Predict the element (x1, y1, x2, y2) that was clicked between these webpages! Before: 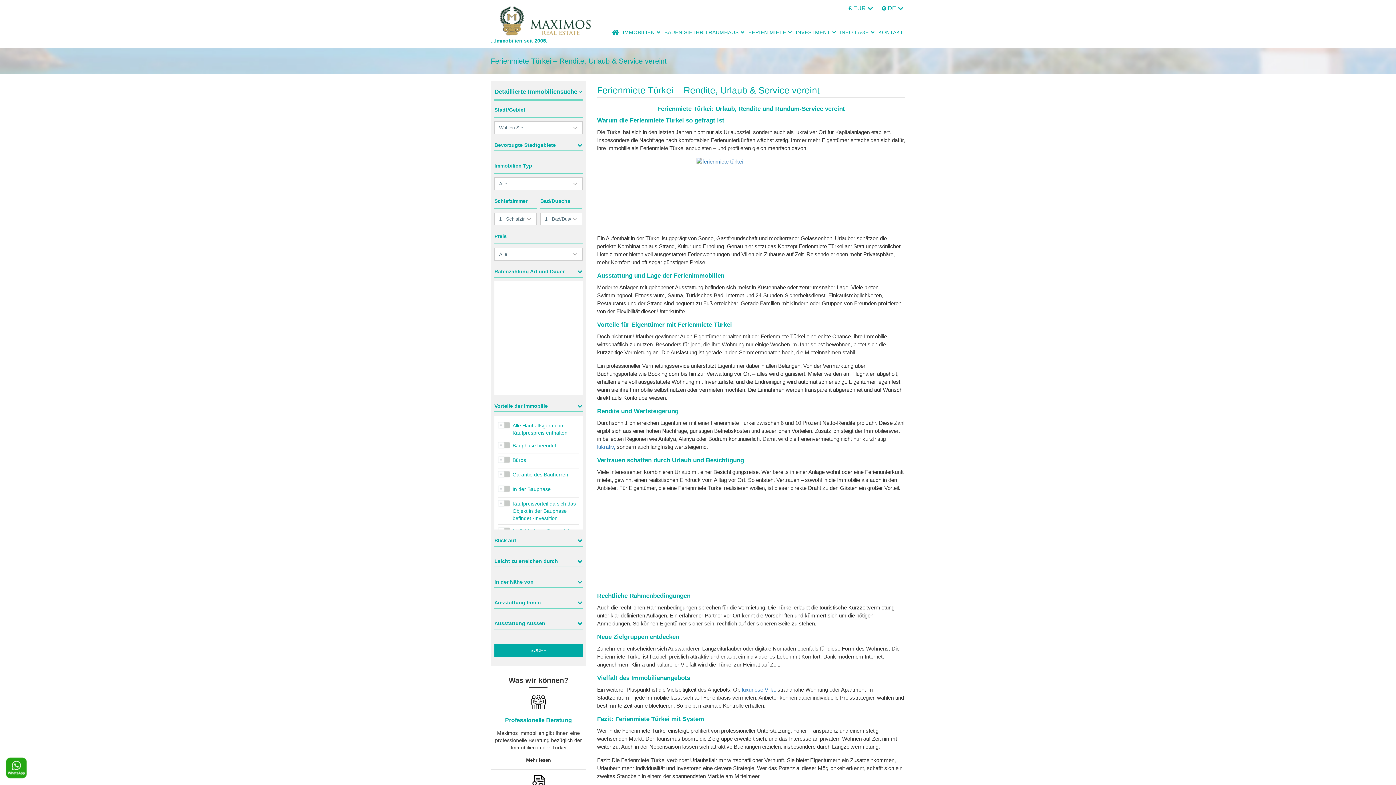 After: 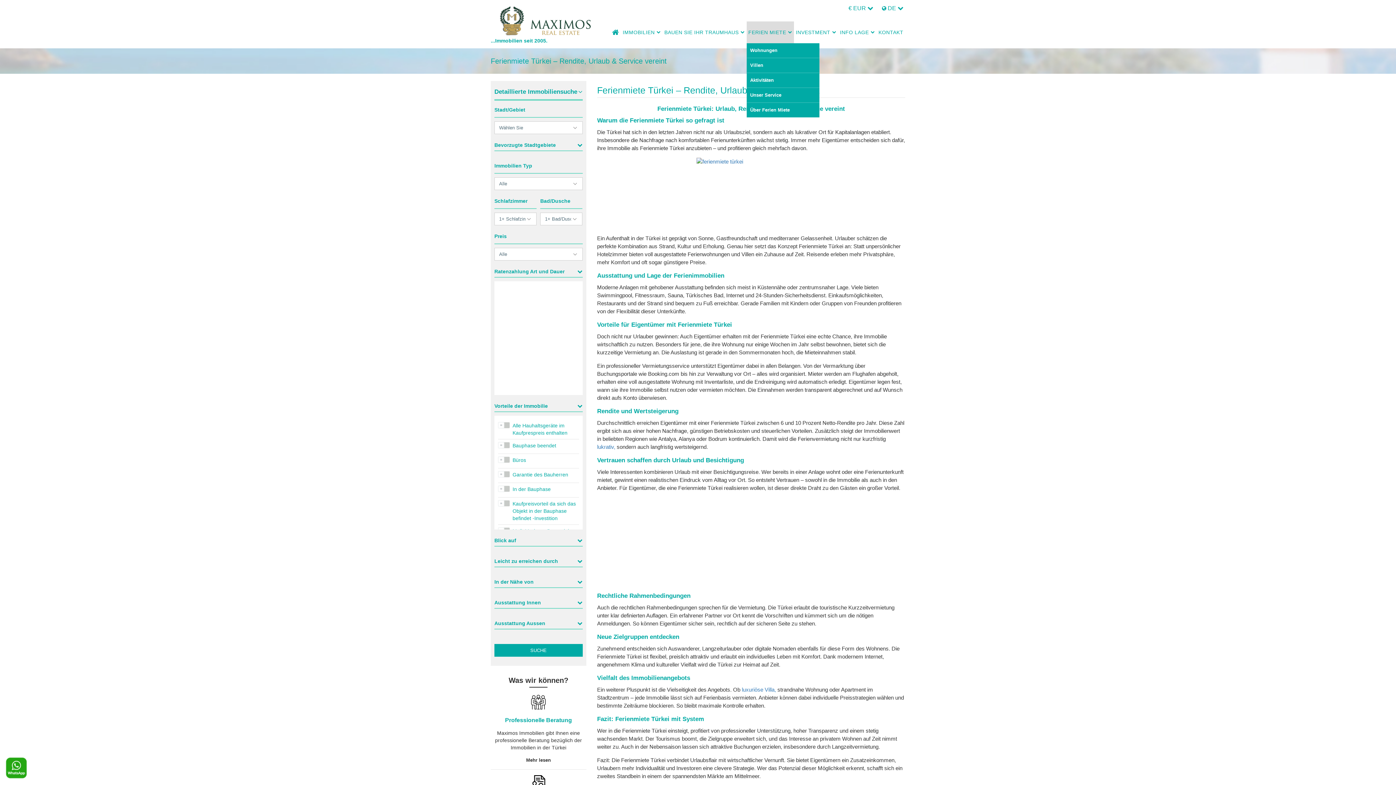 Action: label: FERIEN MIETE bbox: (746, 21, 794, 43)